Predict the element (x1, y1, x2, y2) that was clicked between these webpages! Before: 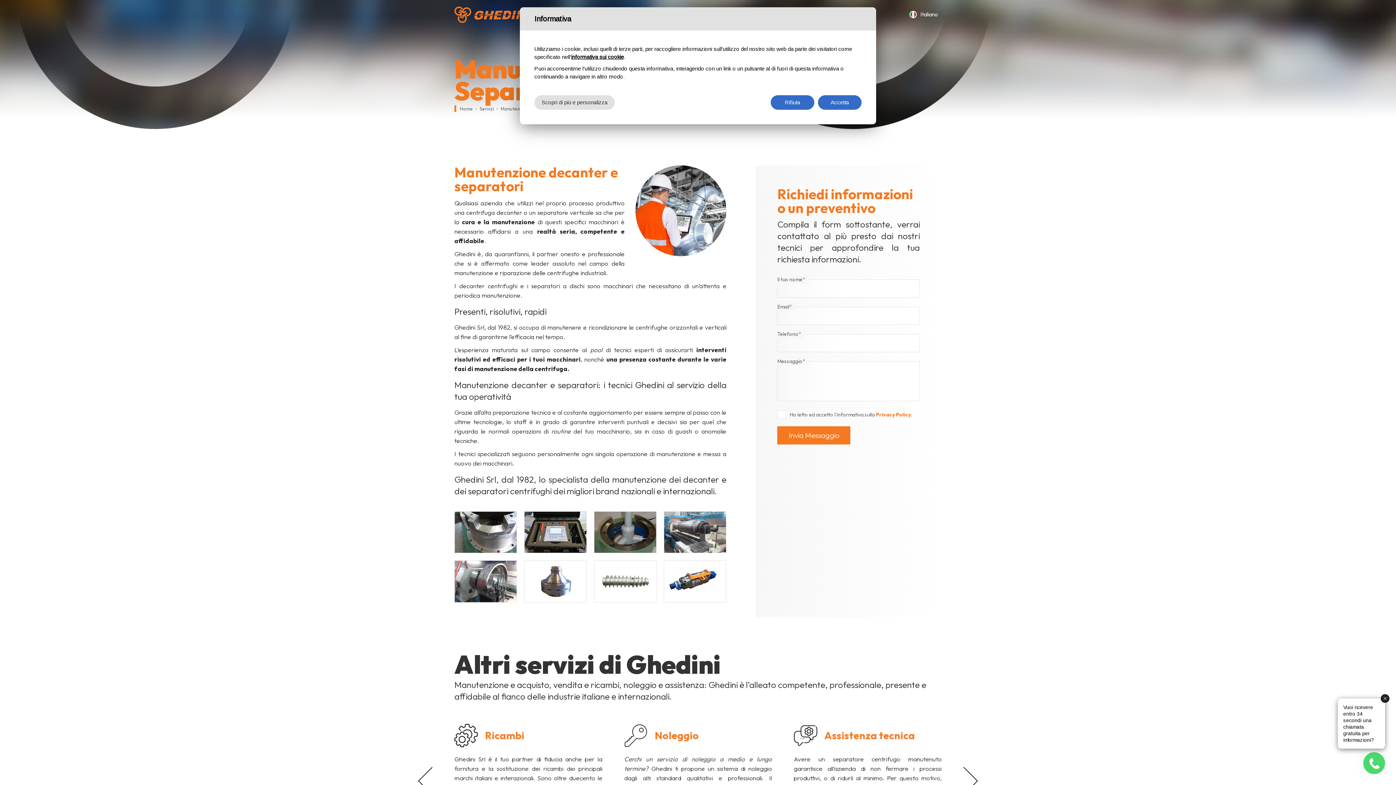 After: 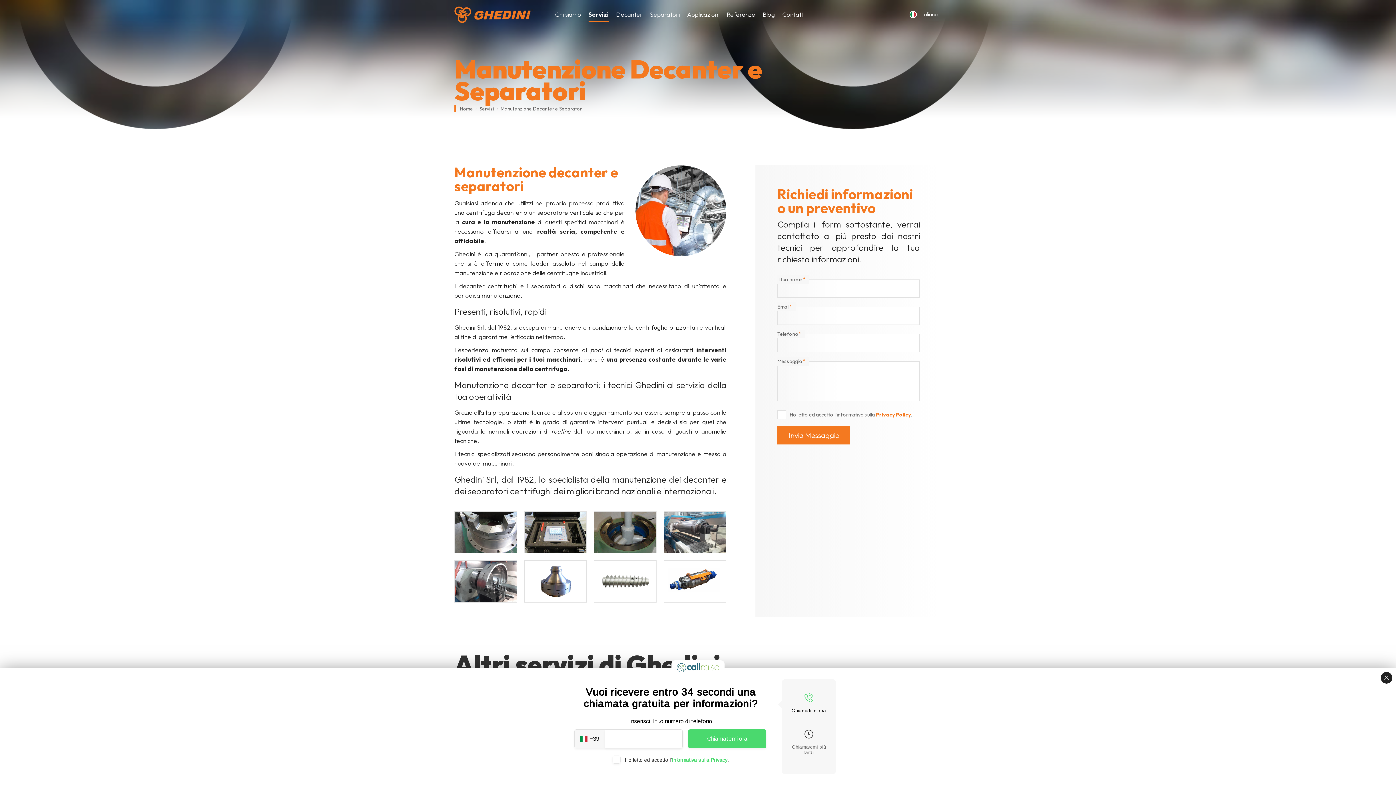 Action: label: Rifiuta bbox: (770, 95, 814, 109)